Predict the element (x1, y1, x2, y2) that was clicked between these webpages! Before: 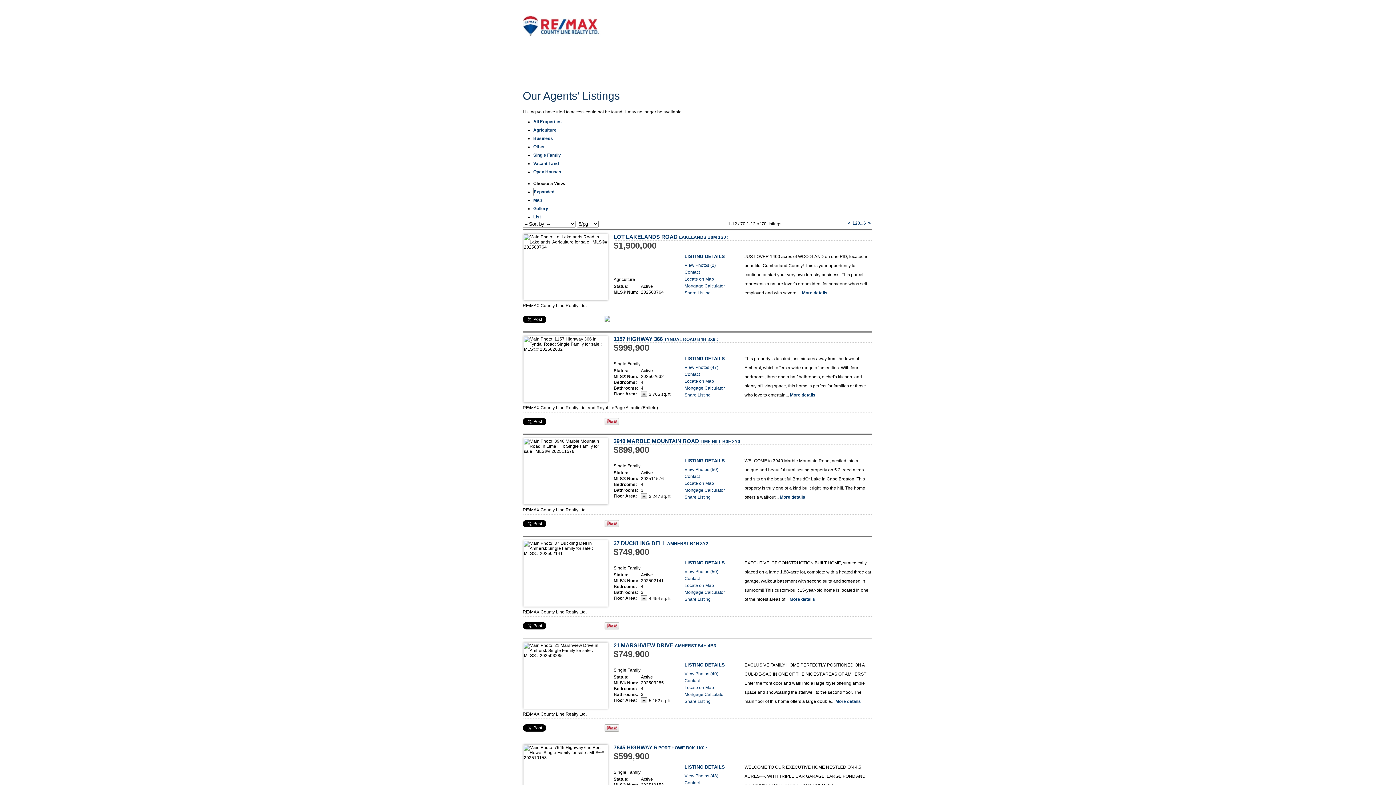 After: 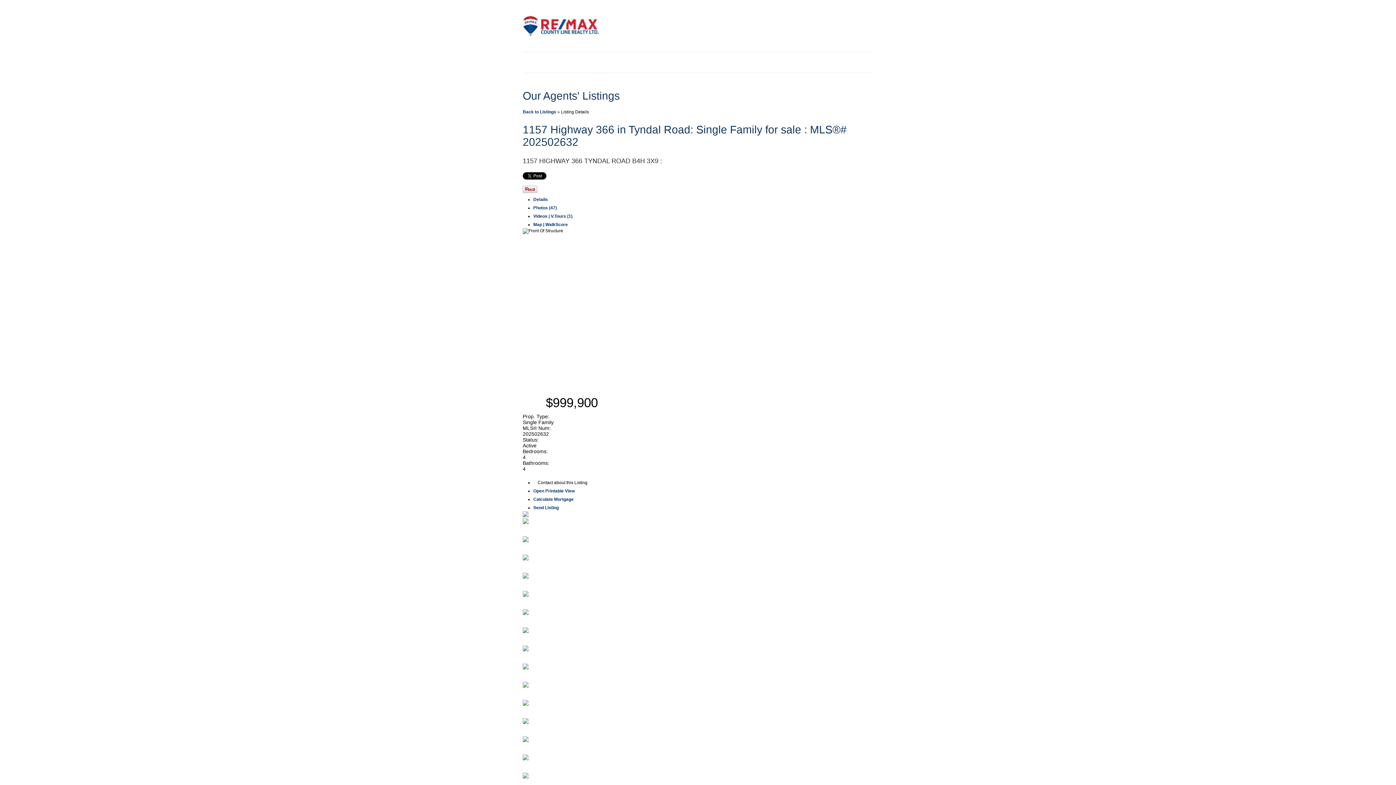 Action: label: 1157 HIGHWAY 366 TYNDAL ROAD B4H 3X9 : bbox: (613, 336, 718, 342)